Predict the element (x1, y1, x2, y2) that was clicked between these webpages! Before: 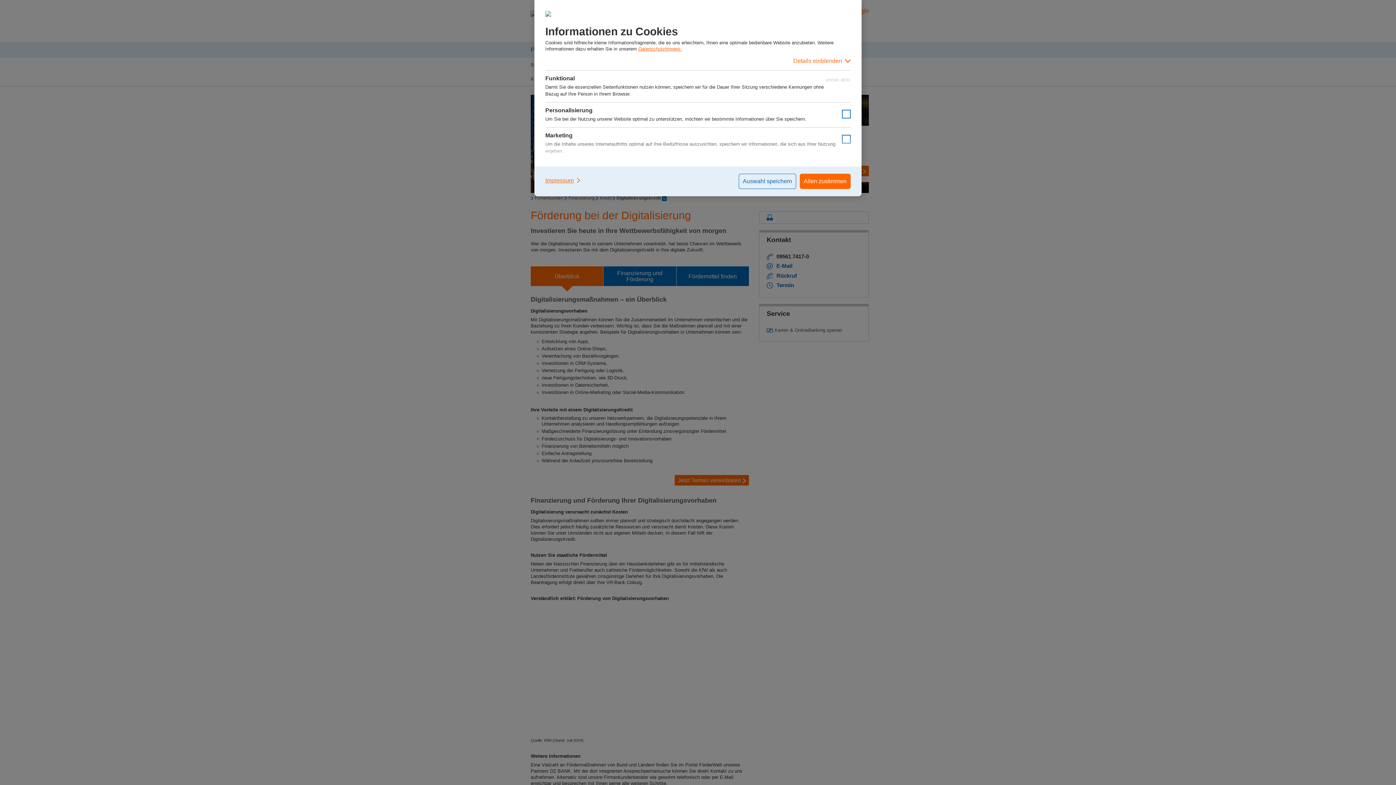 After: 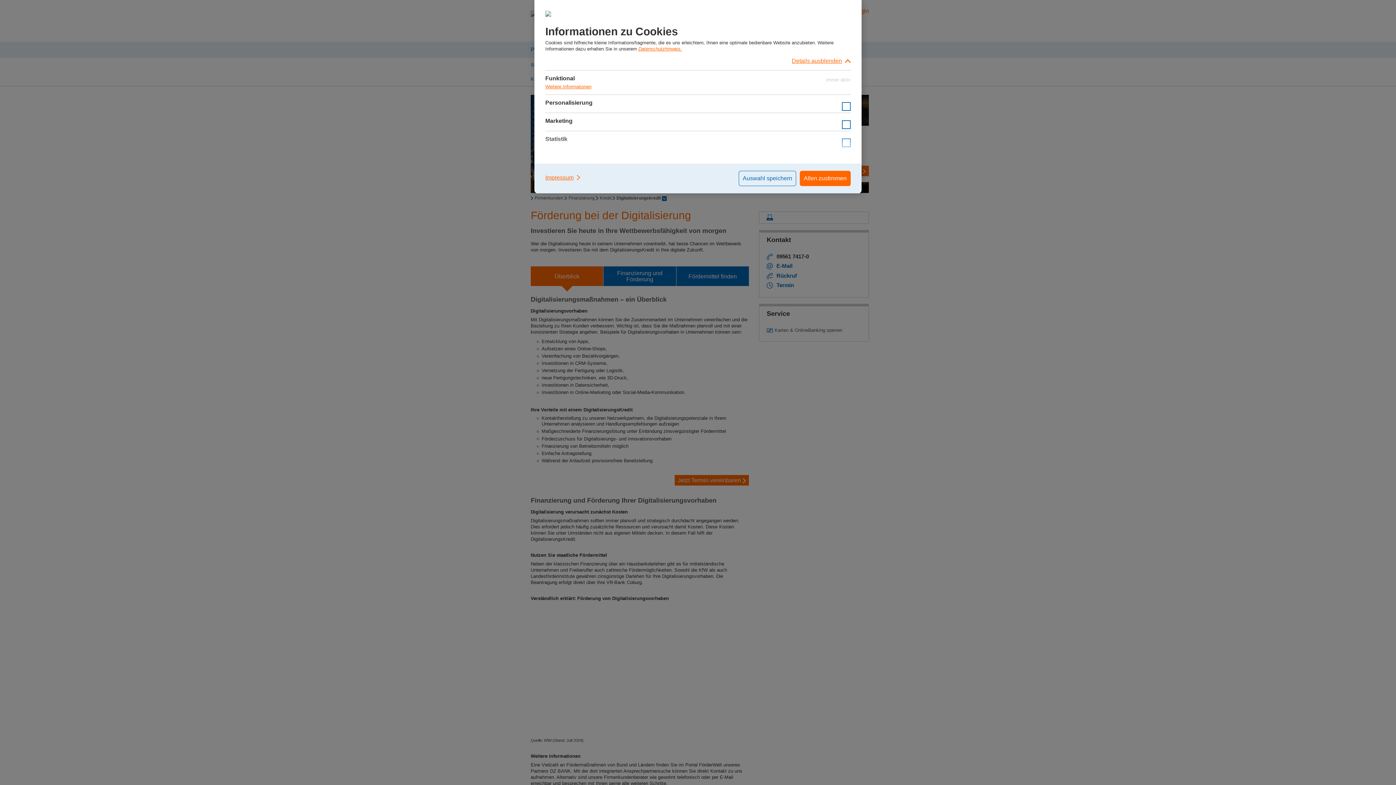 Action: label: Details einblenden bbox: (545, 52, 850, 70)